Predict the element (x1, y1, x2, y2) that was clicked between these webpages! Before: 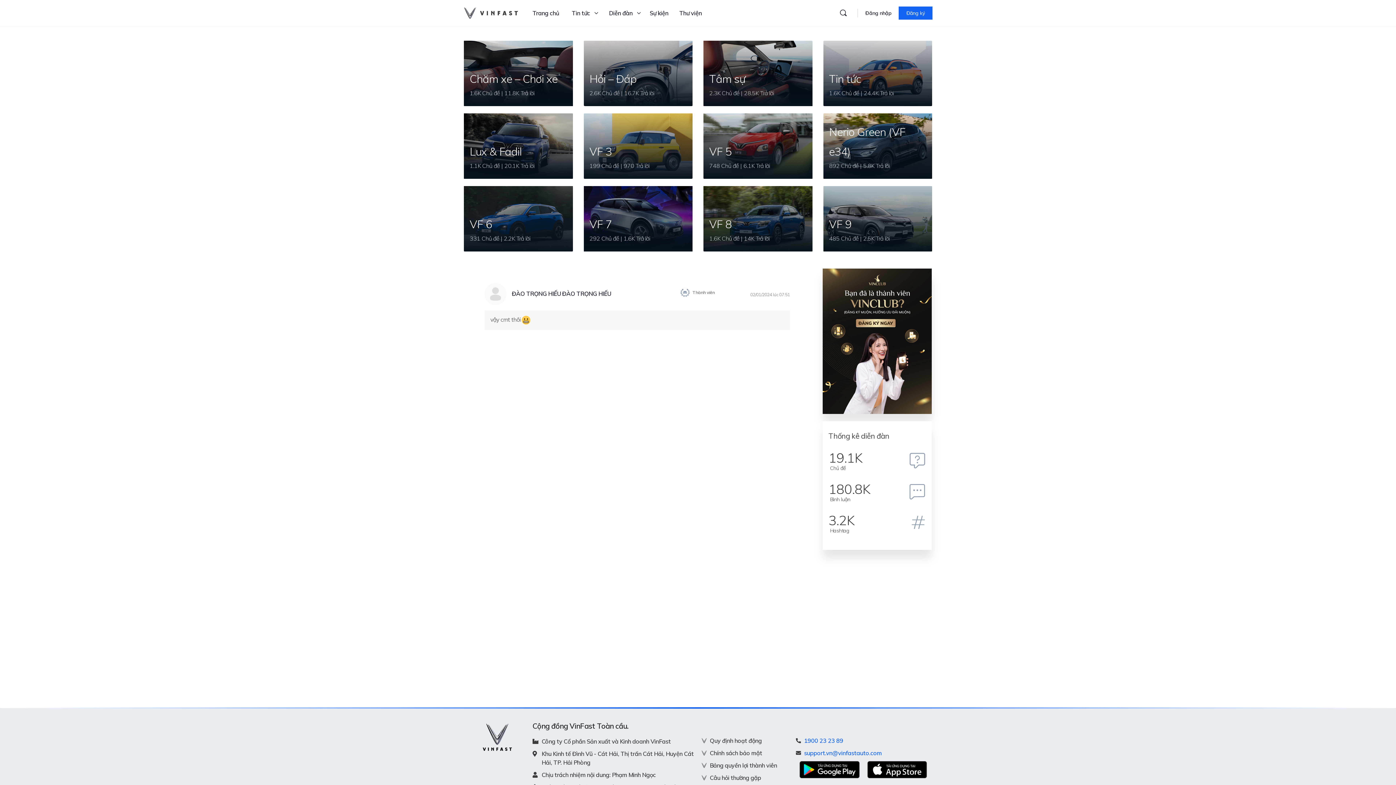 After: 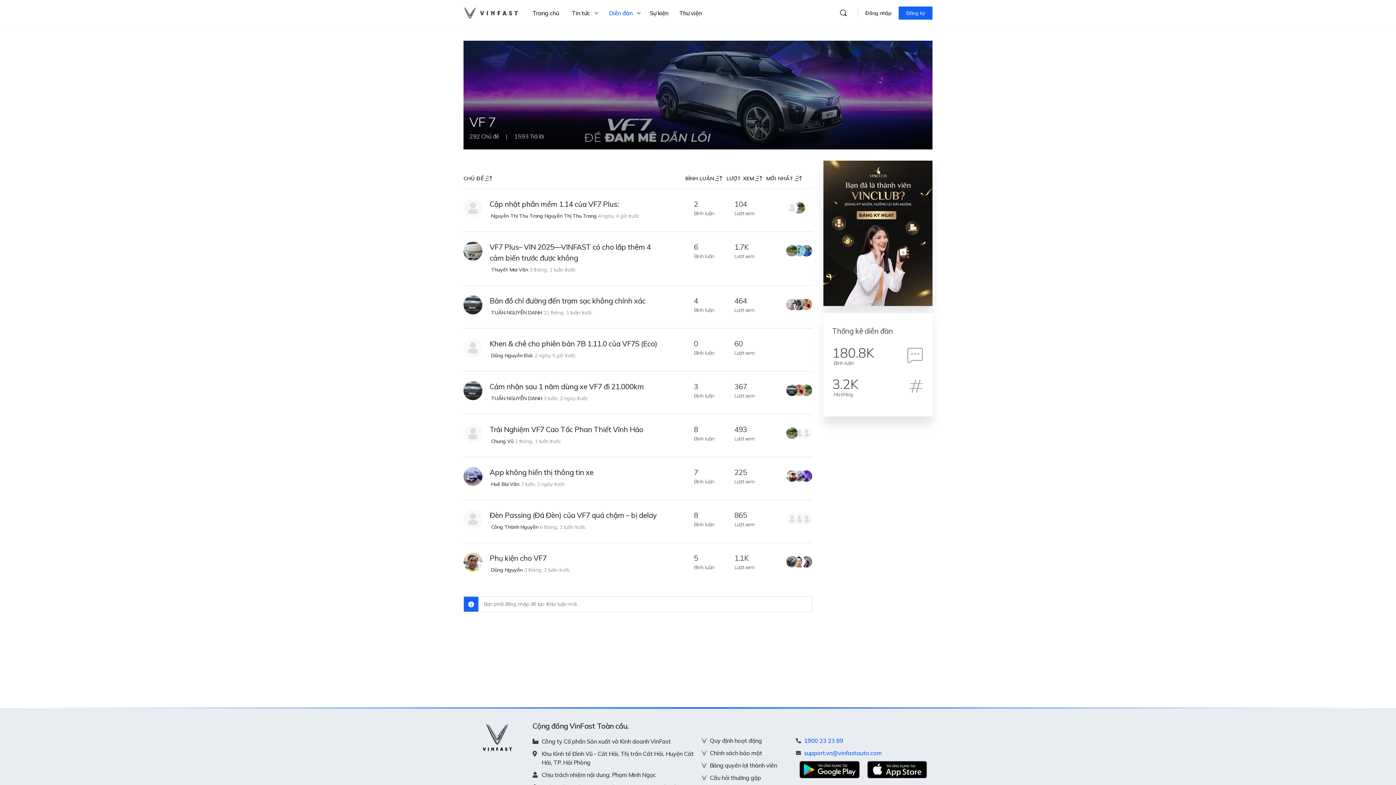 Action: bbox: (589, 217, 612, 231) label: VF 7